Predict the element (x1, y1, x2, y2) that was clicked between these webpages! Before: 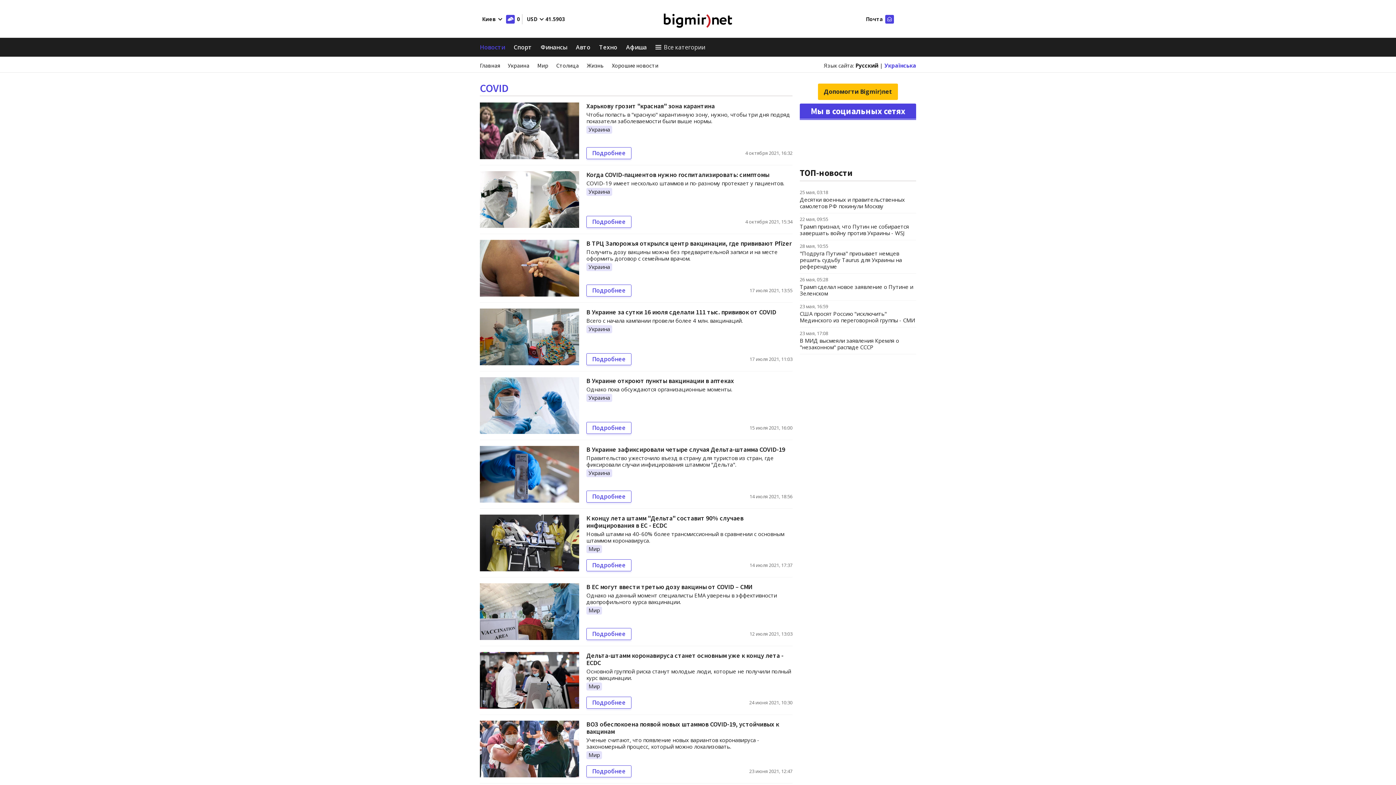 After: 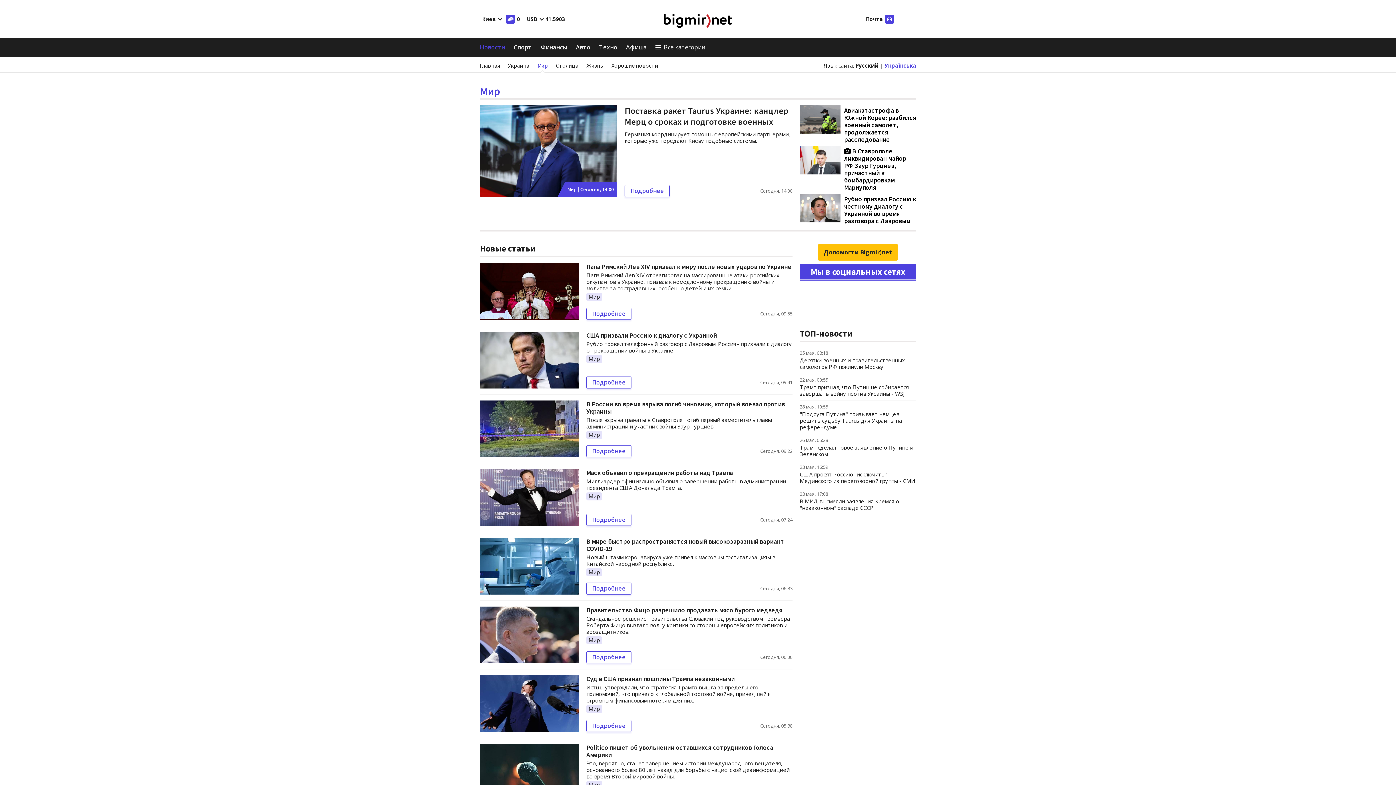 Action: label: Мир bbox: (586, 545, 602, 553)